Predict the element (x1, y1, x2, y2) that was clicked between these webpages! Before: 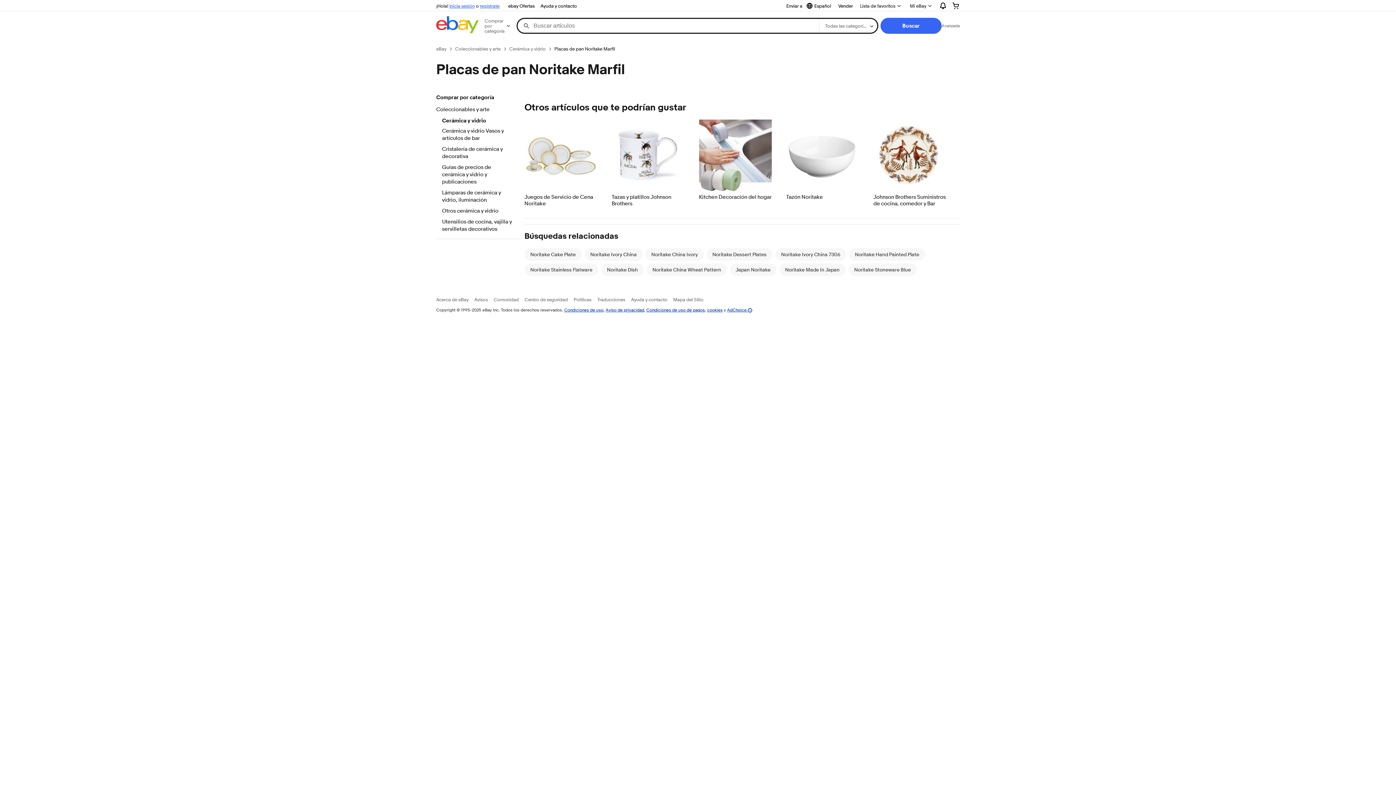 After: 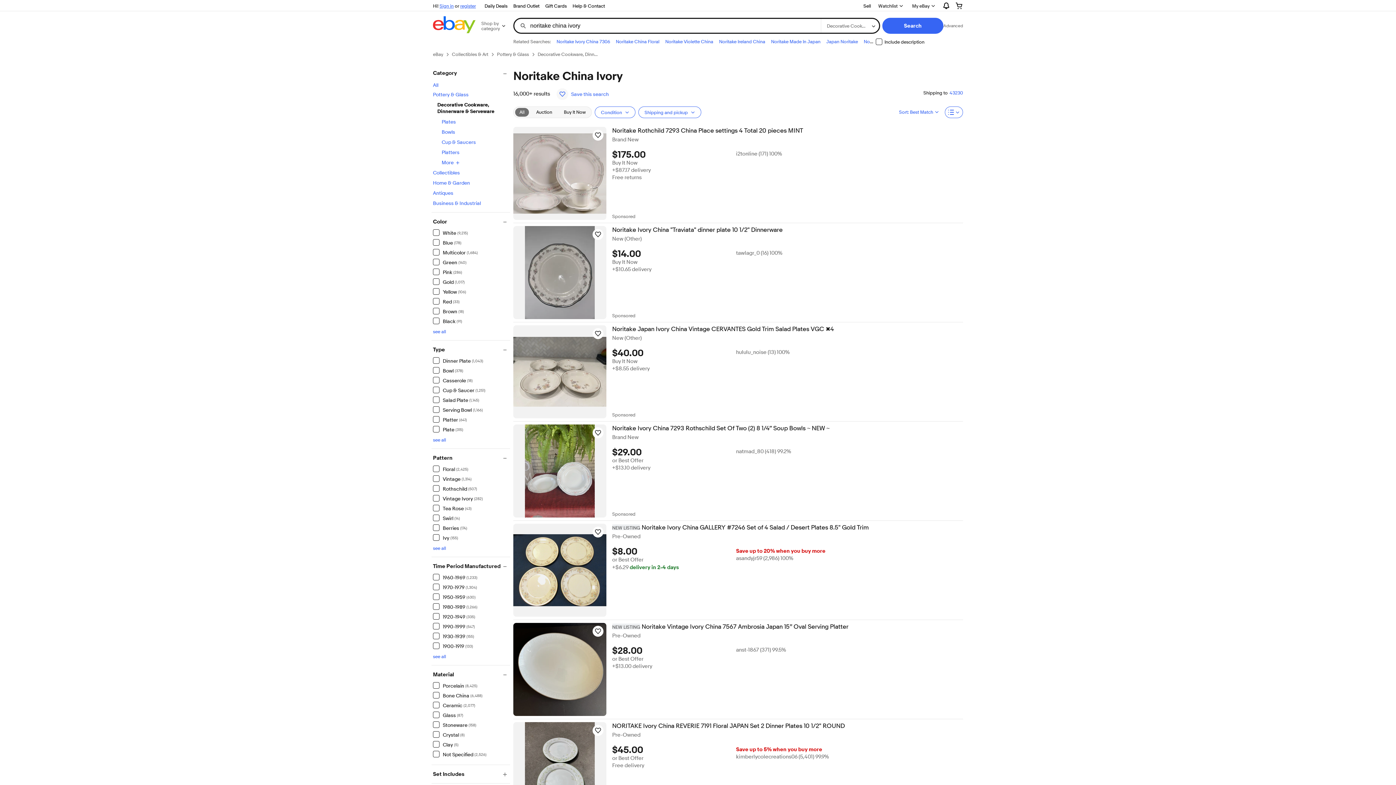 Action: label: Noritake China Ivory bbox: (651, 251, 698, 257)